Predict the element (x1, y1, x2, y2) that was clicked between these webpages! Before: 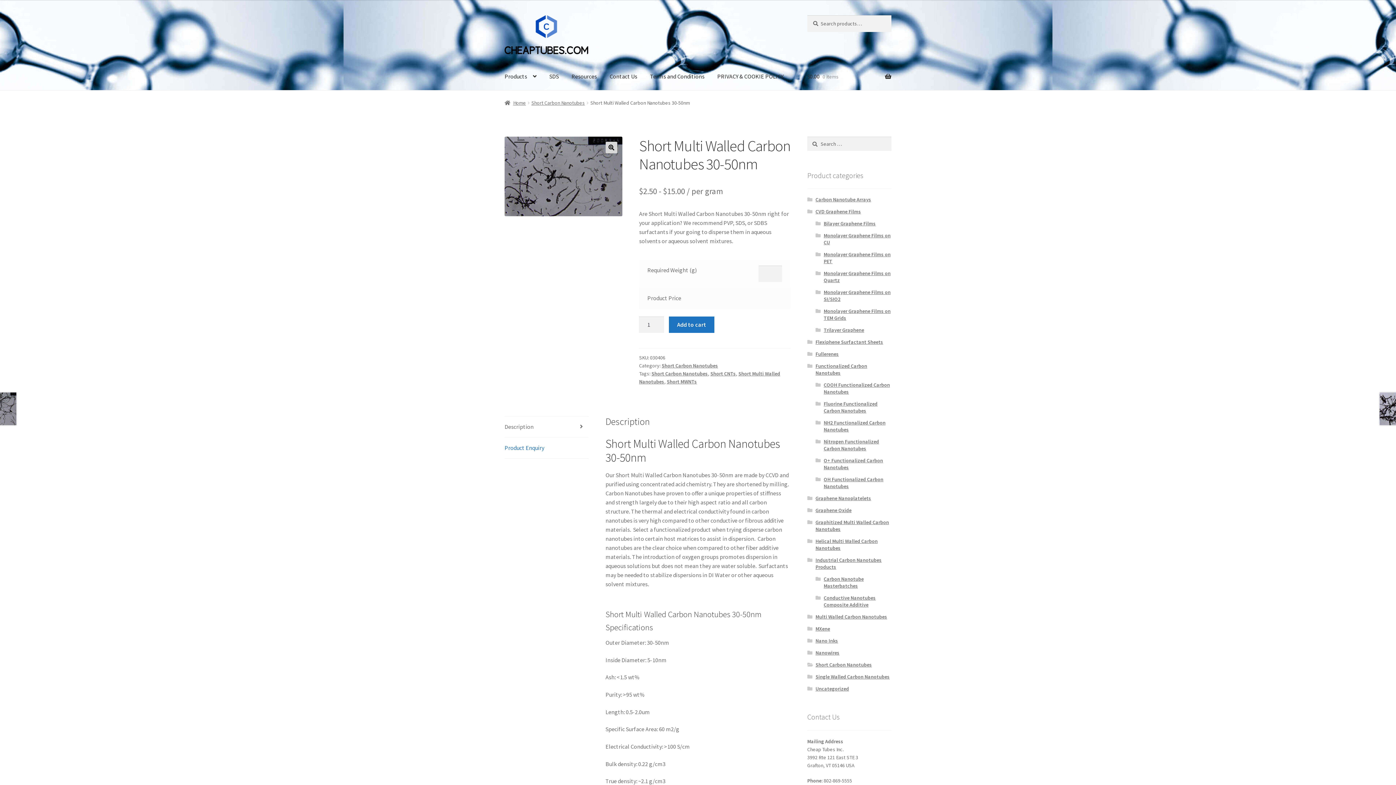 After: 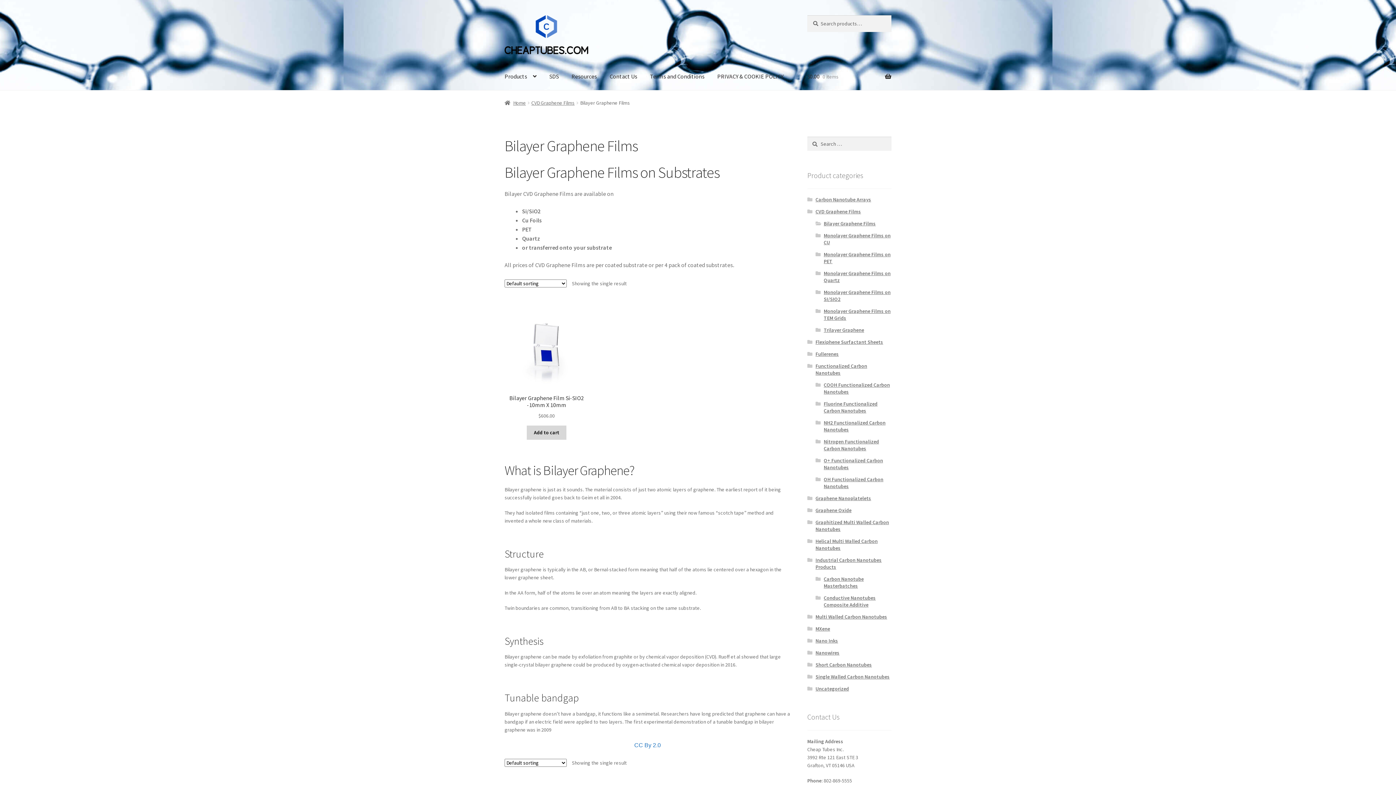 Action: label: Bilayer Graphene Films bbox: (823, 220, 875, 226)